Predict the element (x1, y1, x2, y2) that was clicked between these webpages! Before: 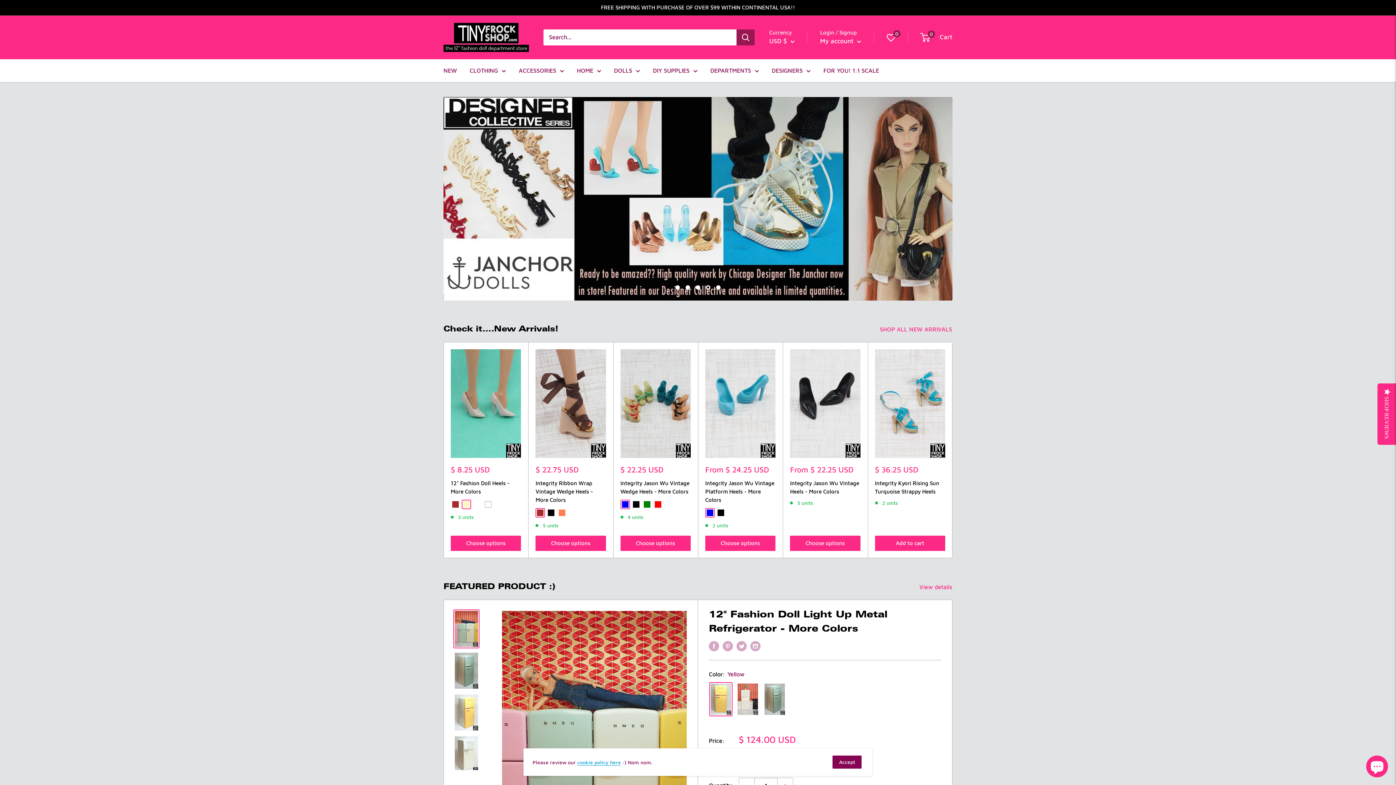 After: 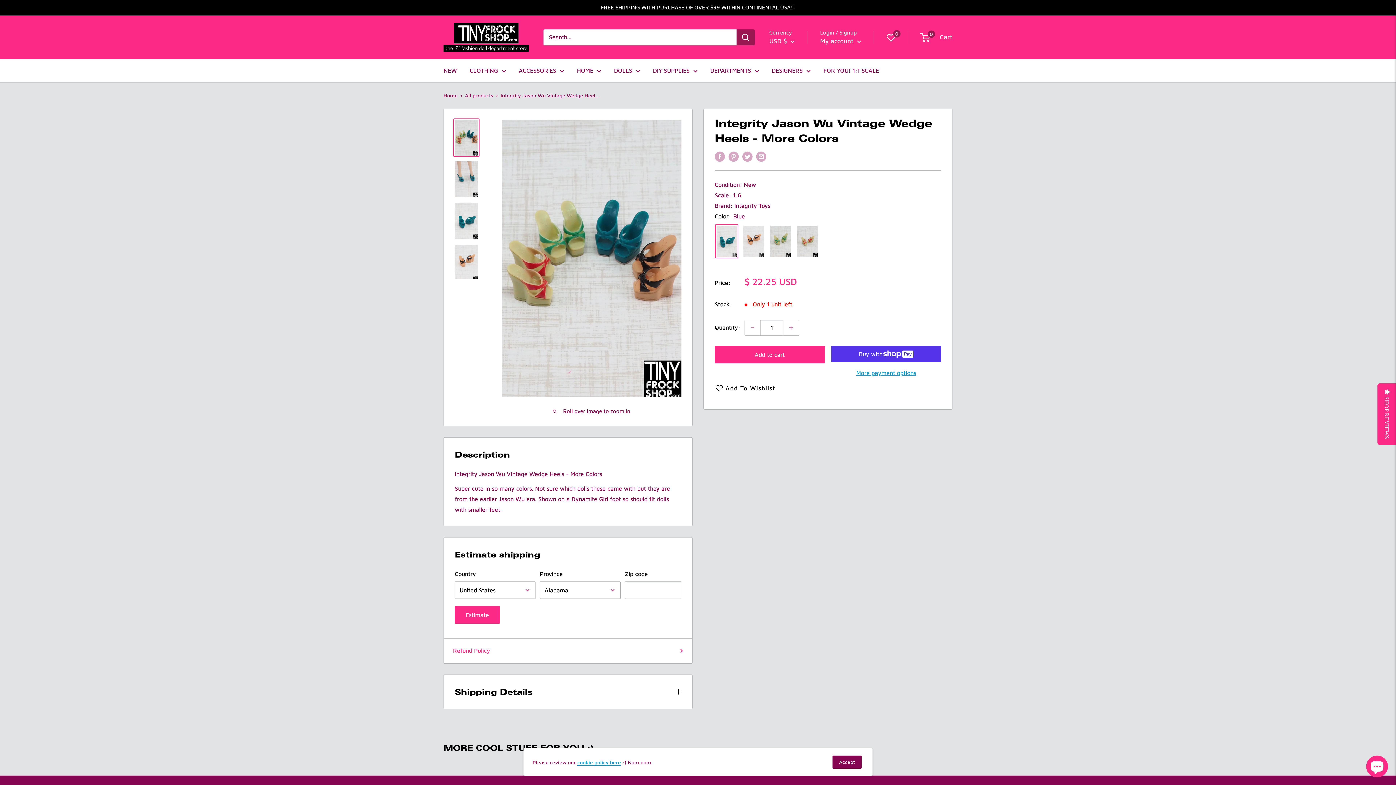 Action: bbox: (620, 523, 690, 538) label: Choose options